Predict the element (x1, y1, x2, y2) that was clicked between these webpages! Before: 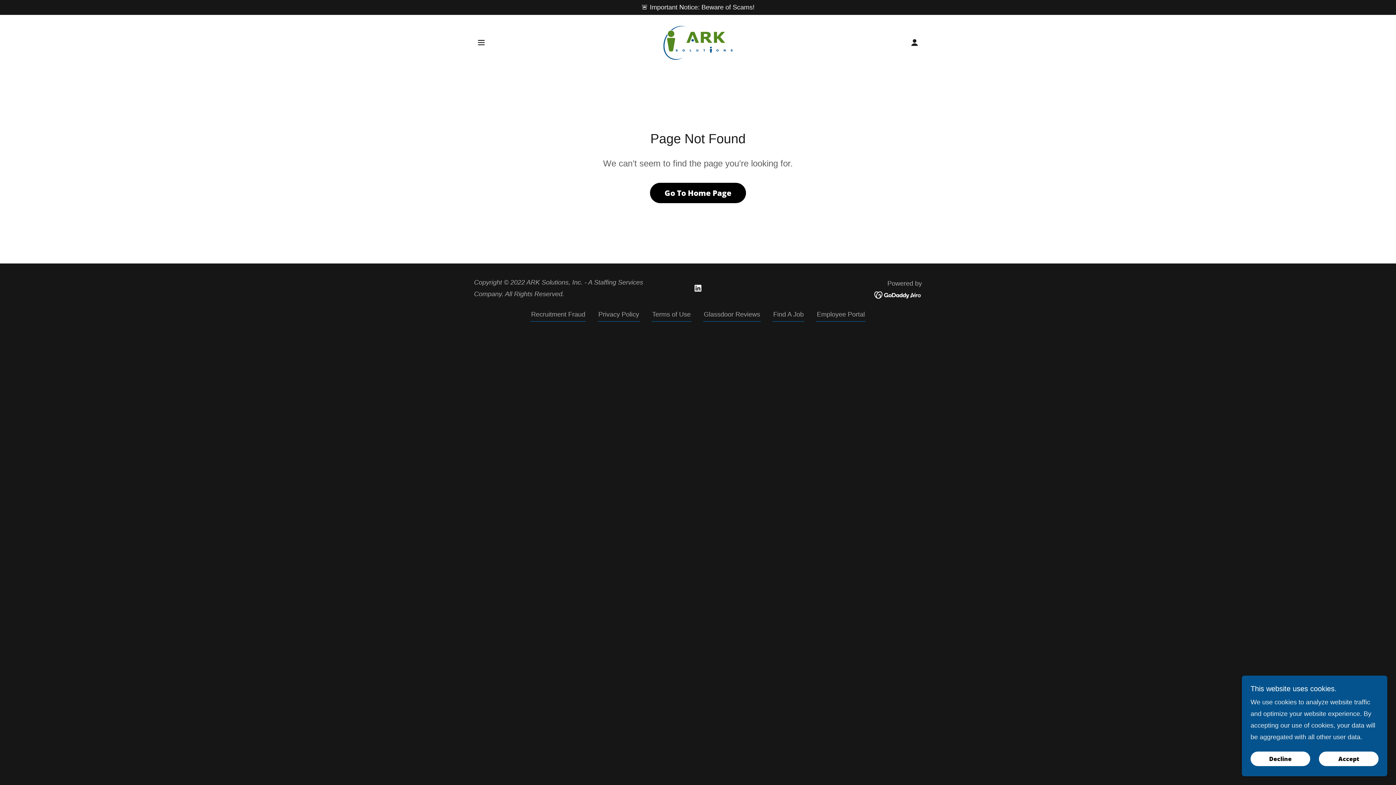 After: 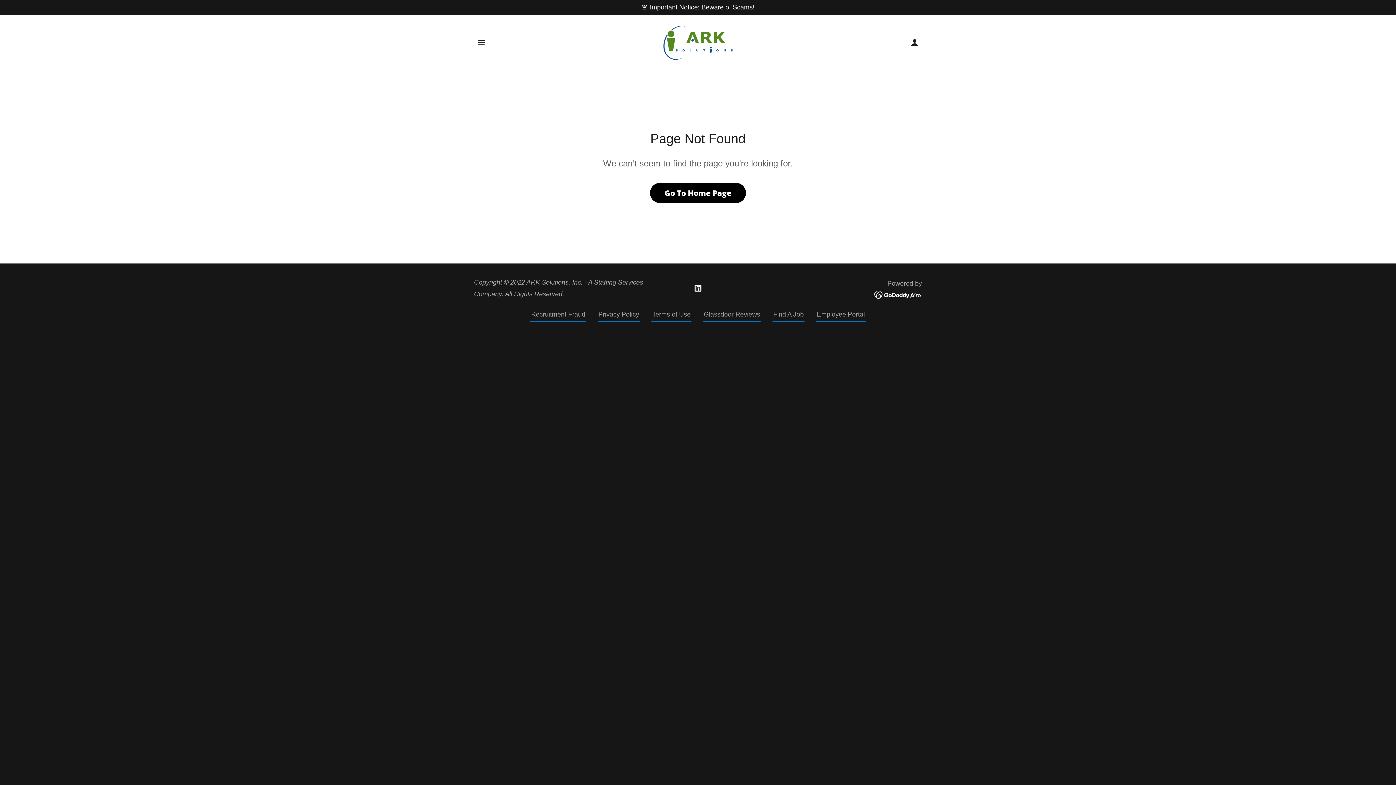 Action: bbox: (1319, 752, 1378, 766) label: Accept